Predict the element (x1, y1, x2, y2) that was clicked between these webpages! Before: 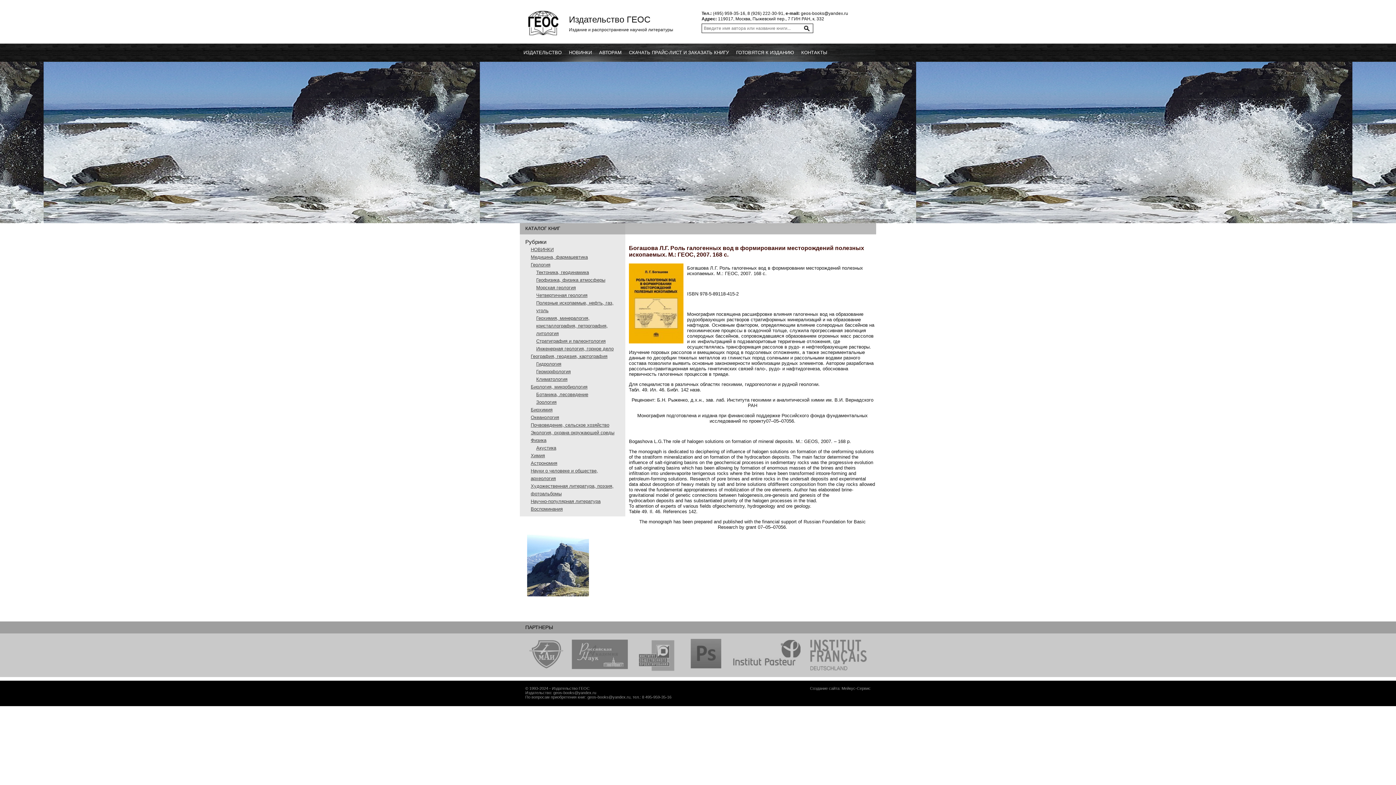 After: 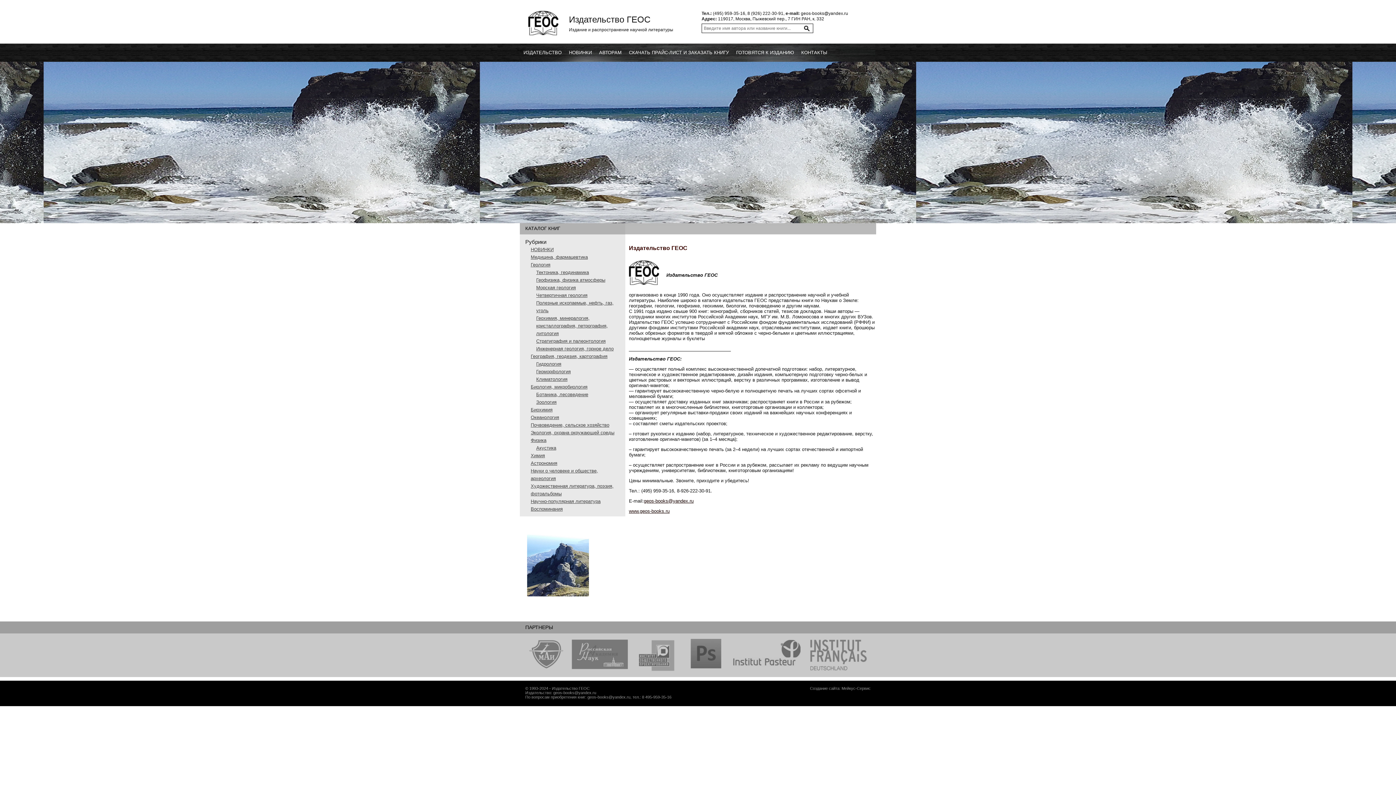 Action: label: ИЗДАТЕЛЬСТВО bbox: (520, 43, 565, 61)